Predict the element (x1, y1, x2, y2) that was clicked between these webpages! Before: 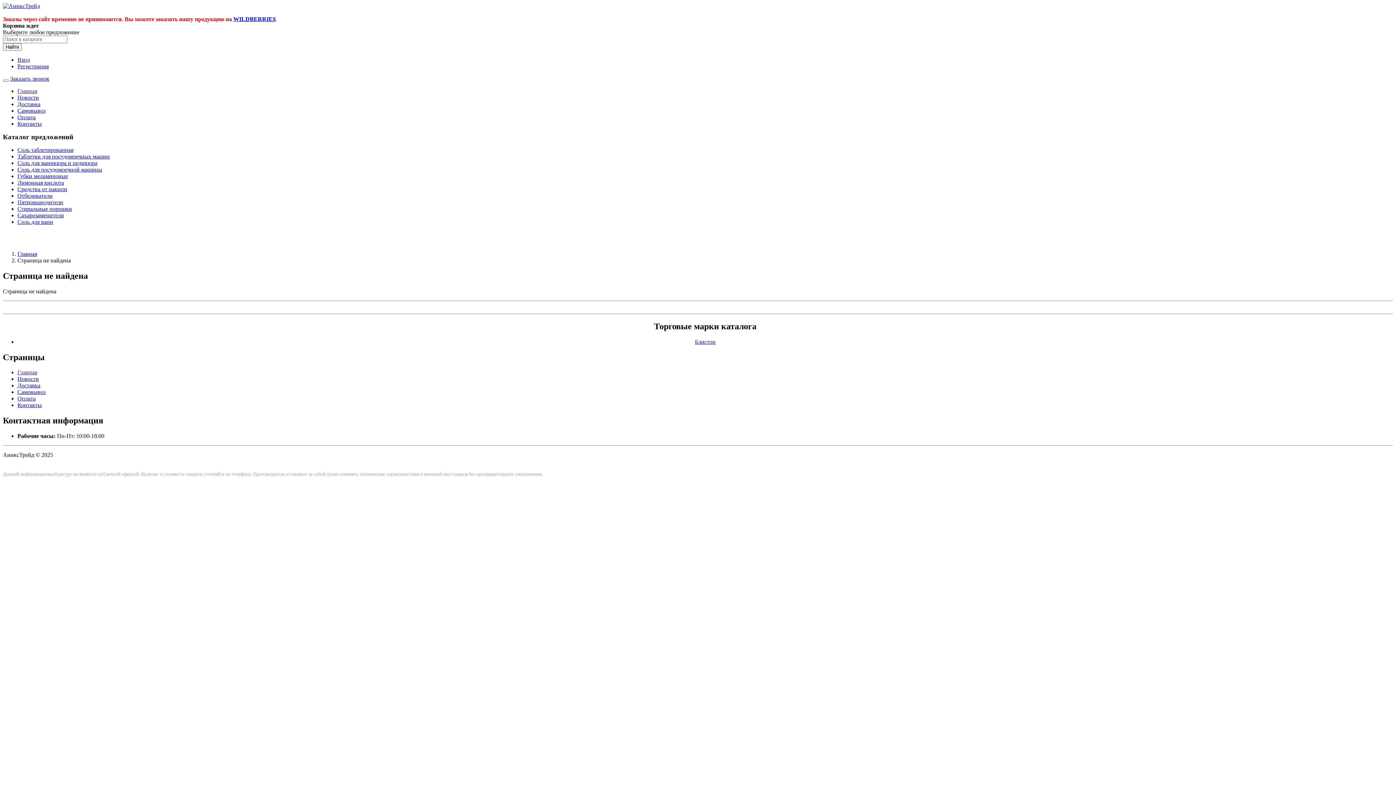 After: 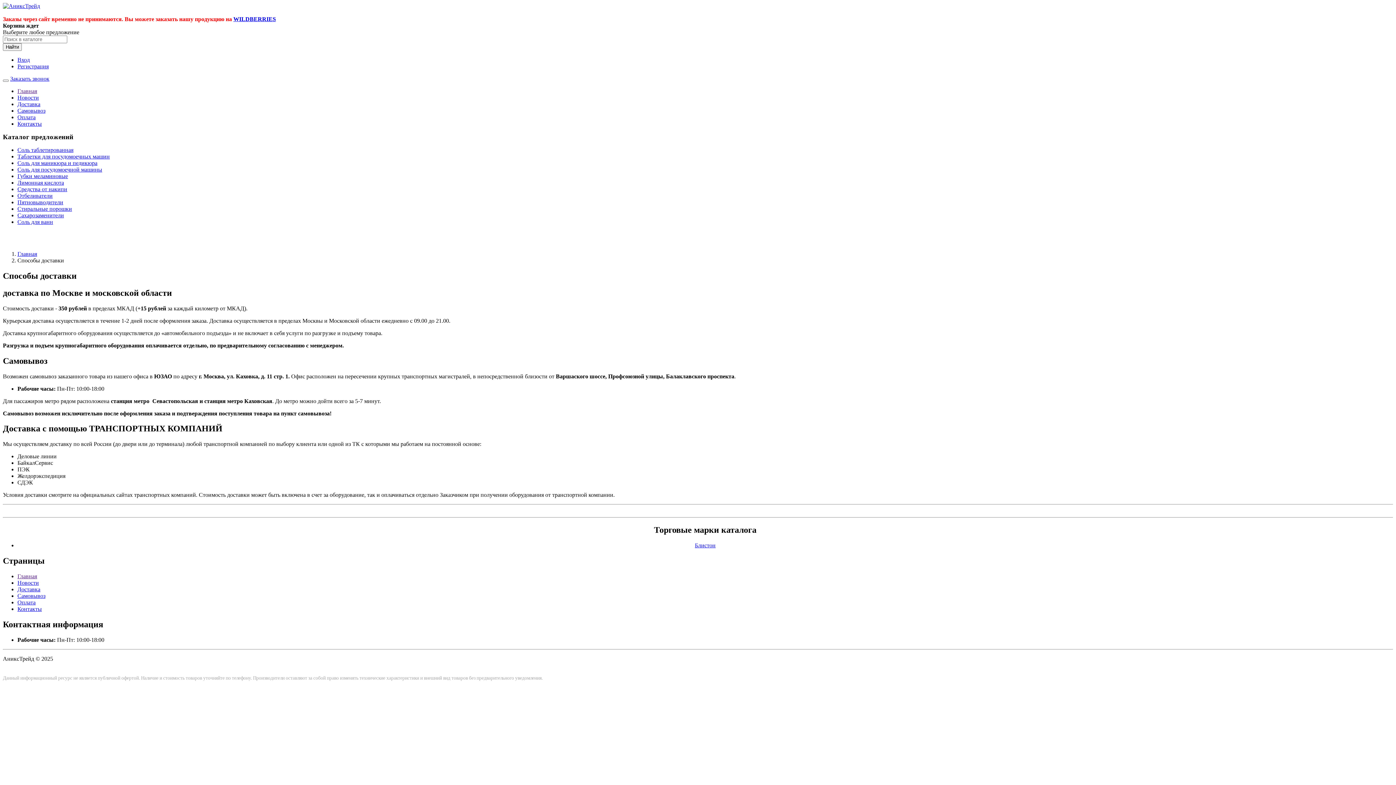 Action: bbox: (17, 382, 40, 388) label: Доставка